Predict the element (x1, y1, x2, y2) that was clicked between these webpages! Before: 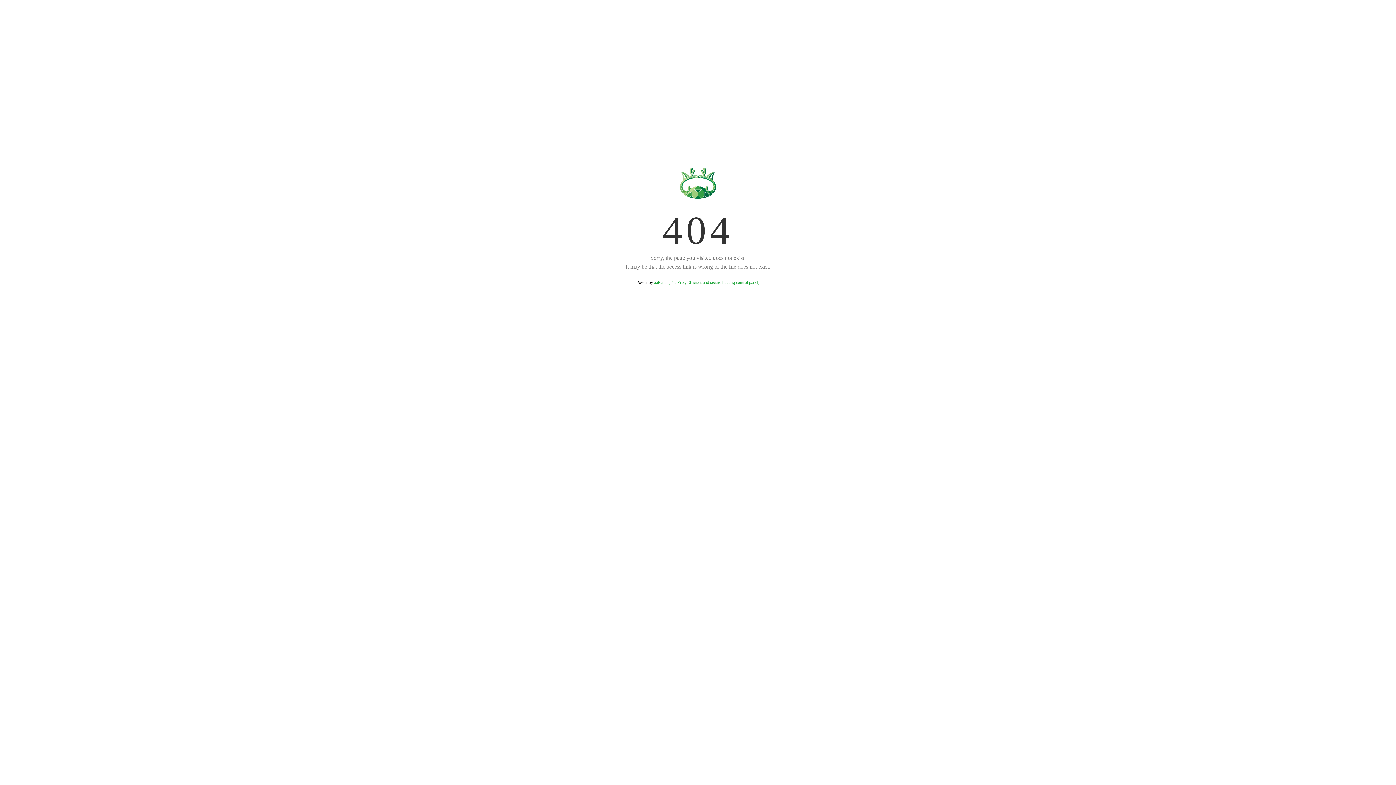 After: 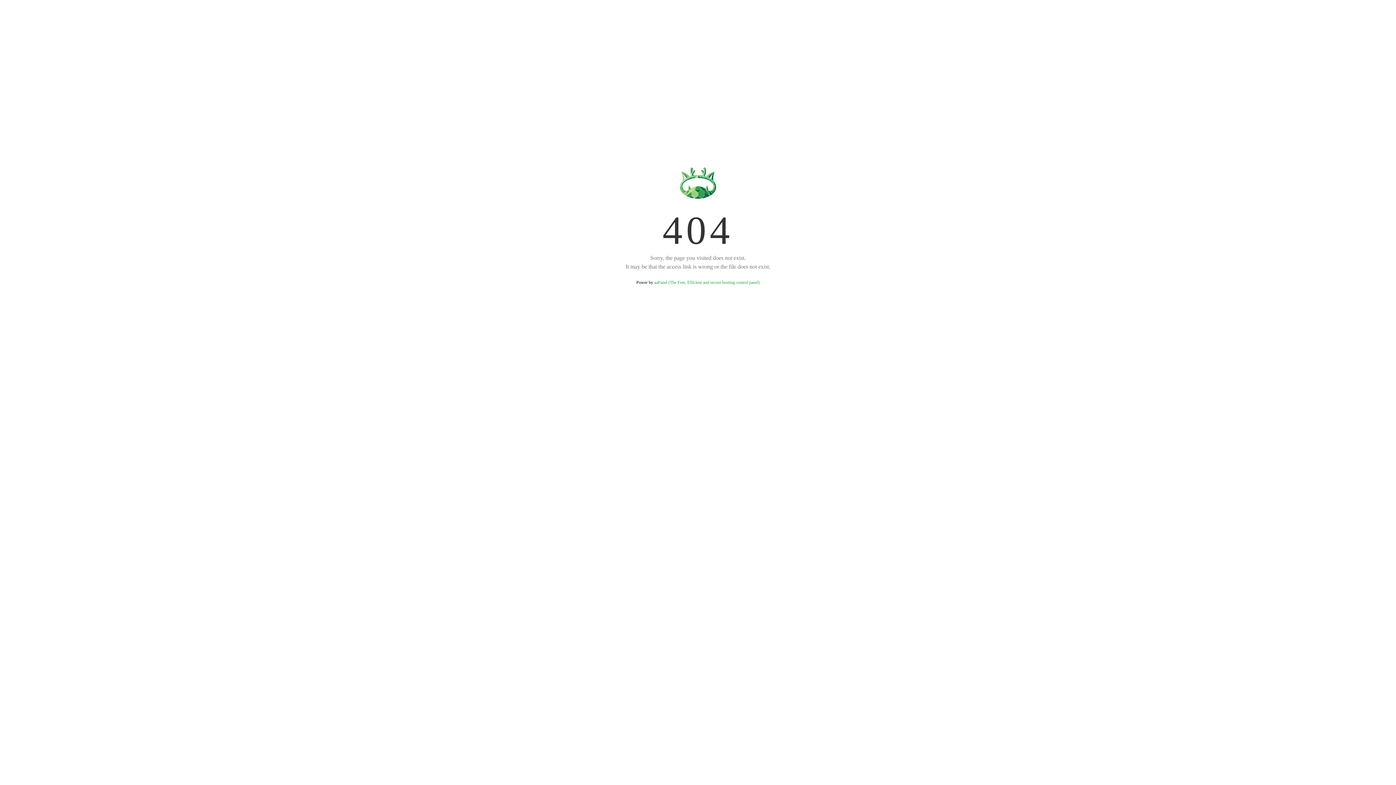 Action: label: aaPanel (The Free, Efficient and secure hosting control panel) bbox: (654, 280, 759, 285)